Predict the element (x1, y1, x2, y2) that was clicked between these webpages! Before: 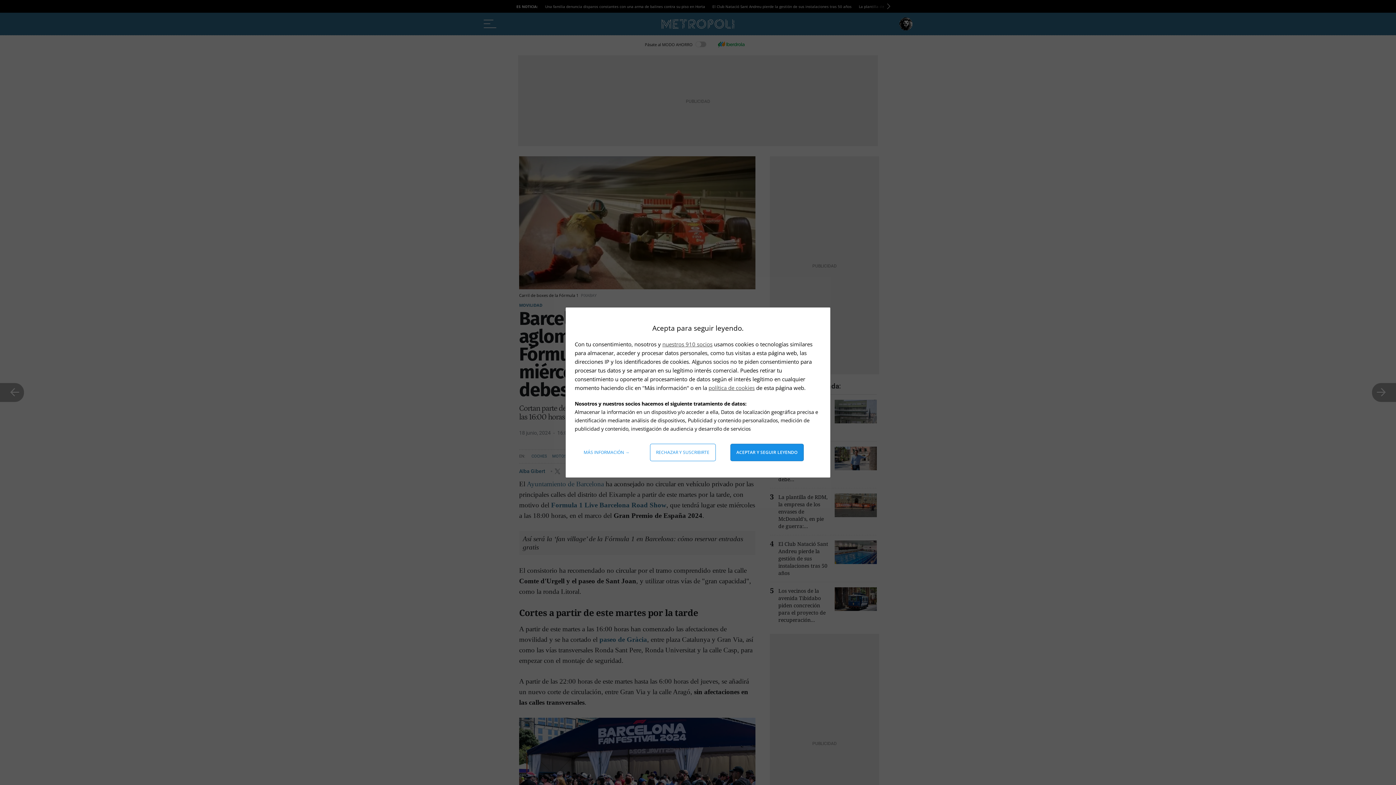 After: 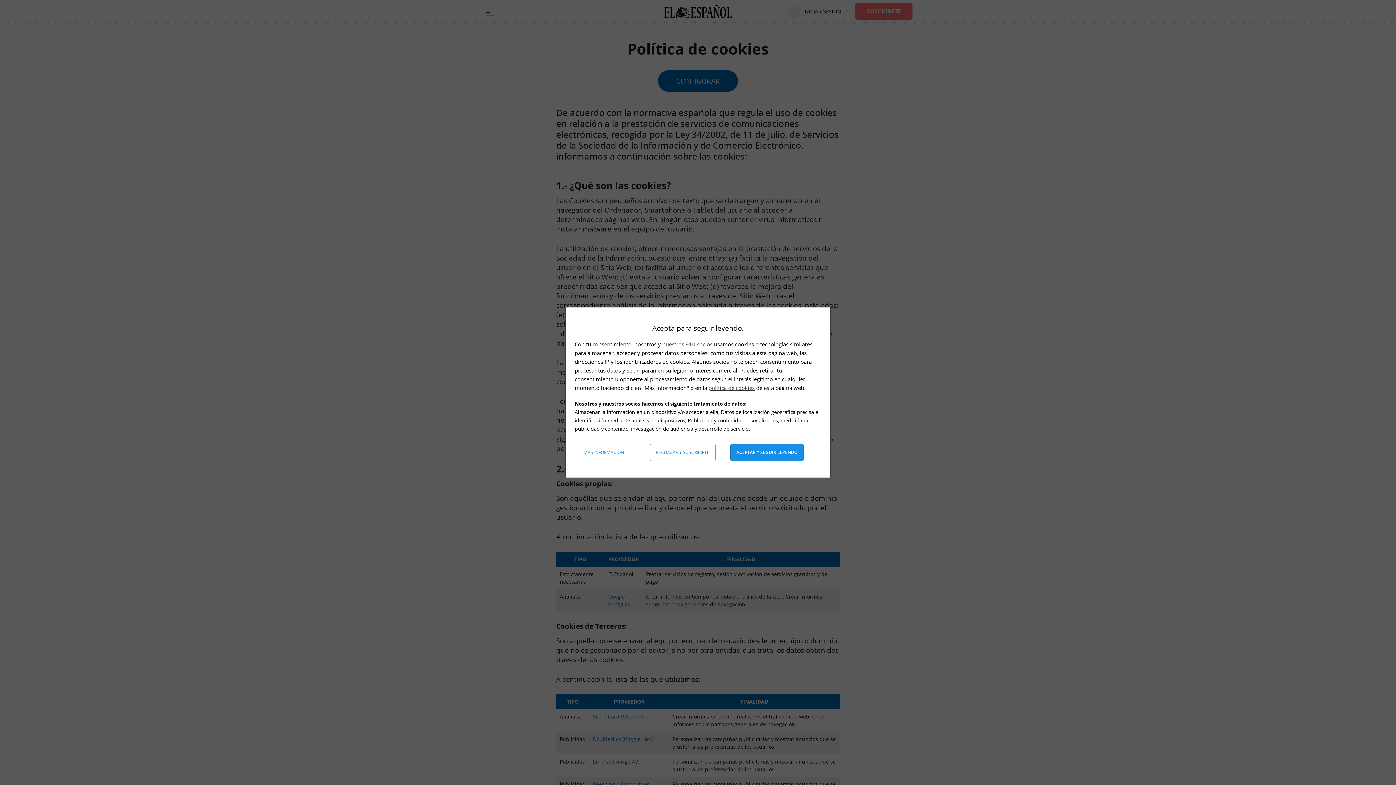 Action: label: política de cookies bbox: (708, 384, 754, 391)